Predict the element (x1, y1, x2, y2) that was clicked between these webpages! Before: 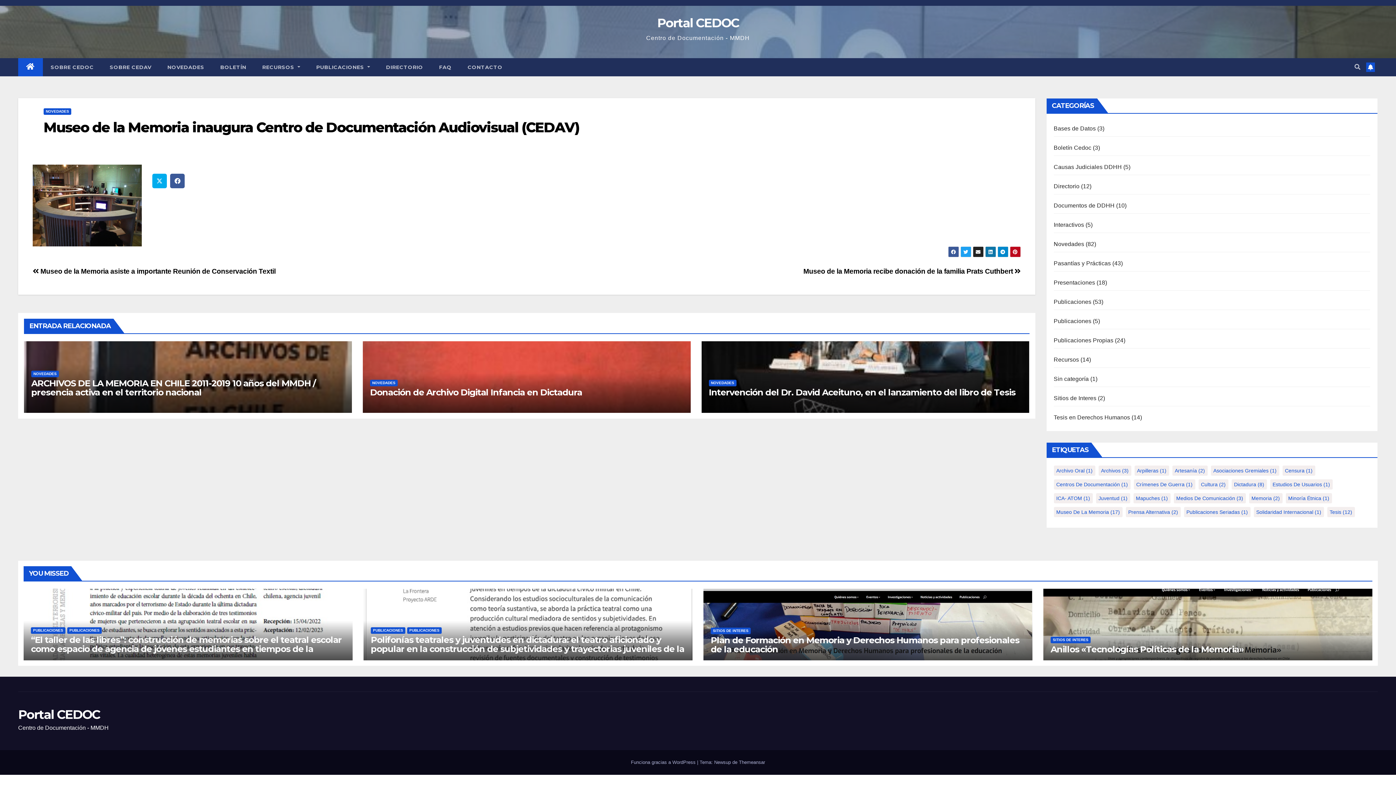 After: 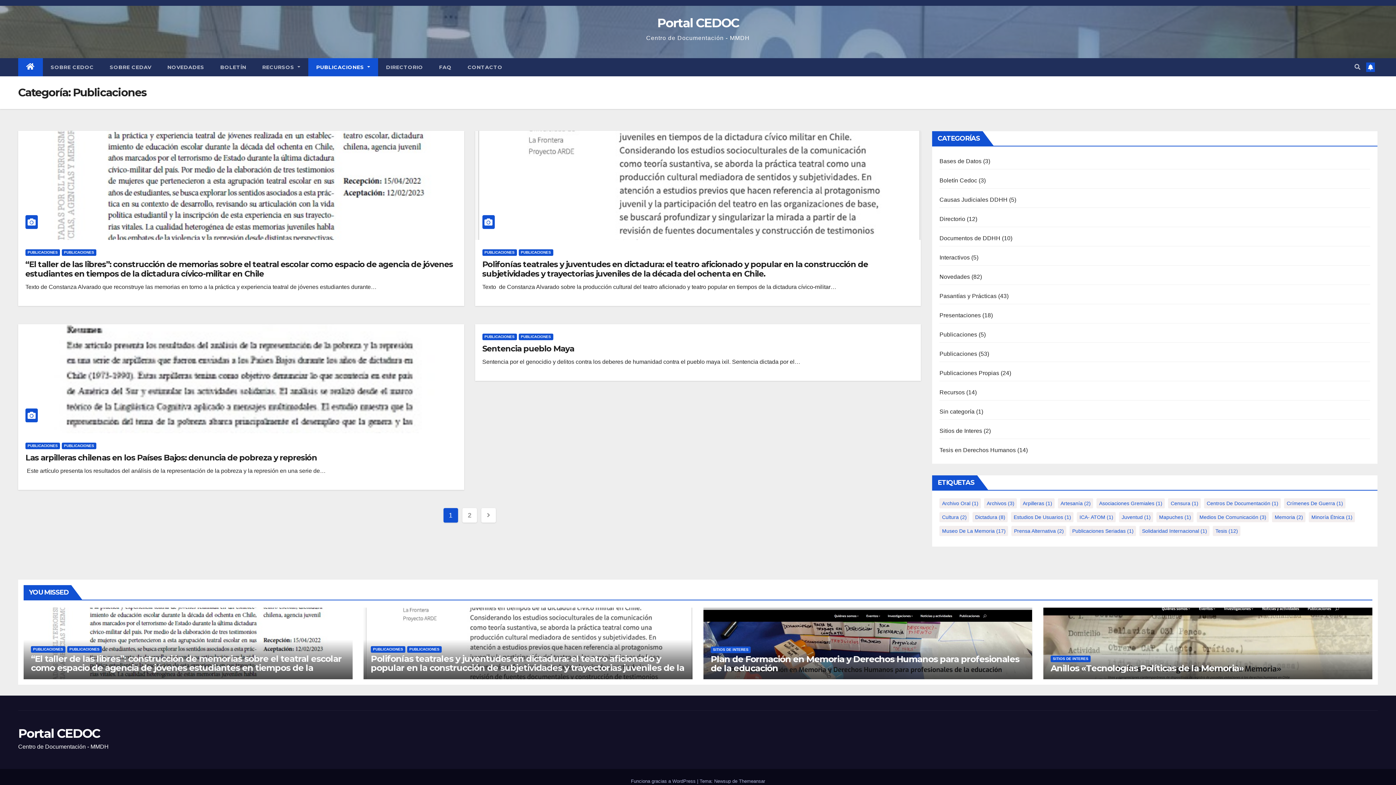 Action: label: Publicaciones bbox: (1054, 318, 1091, 324)